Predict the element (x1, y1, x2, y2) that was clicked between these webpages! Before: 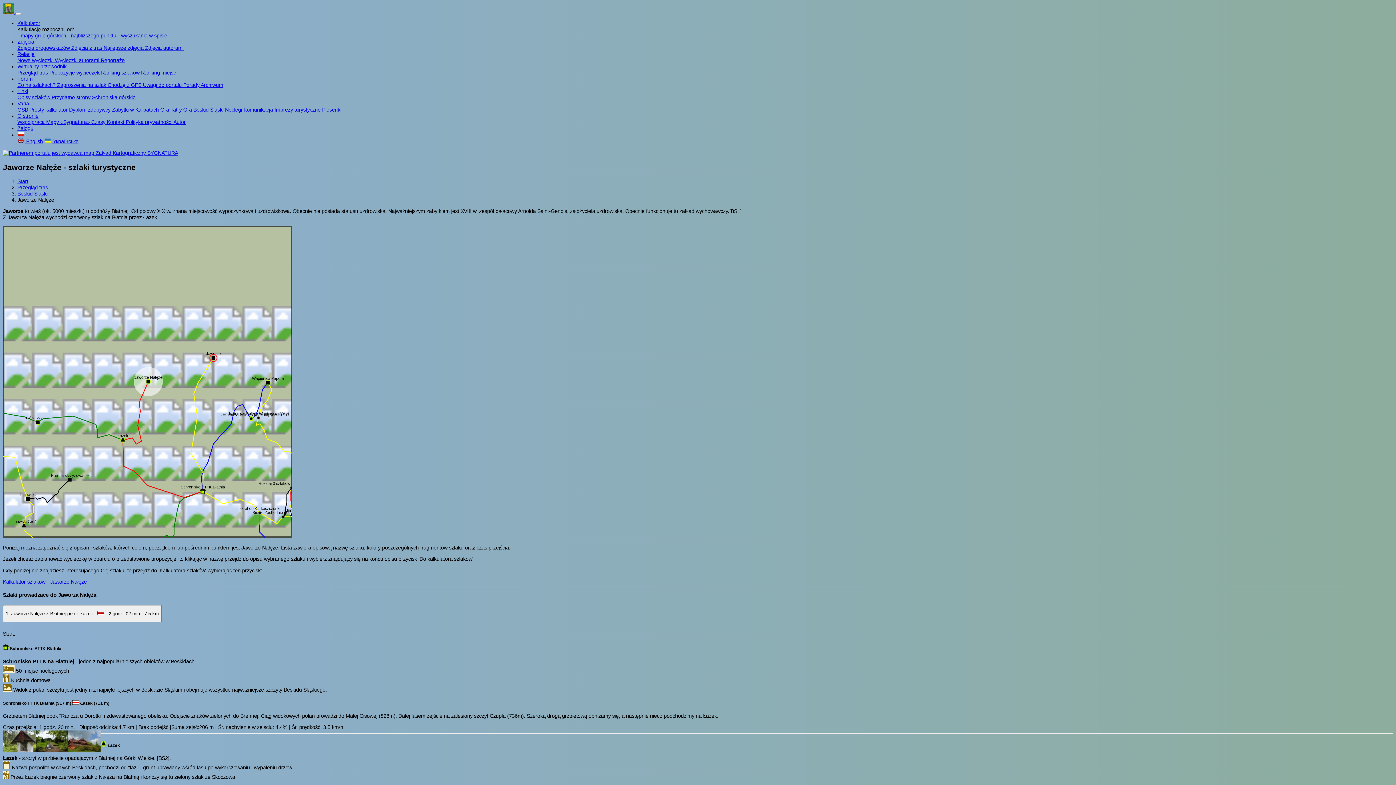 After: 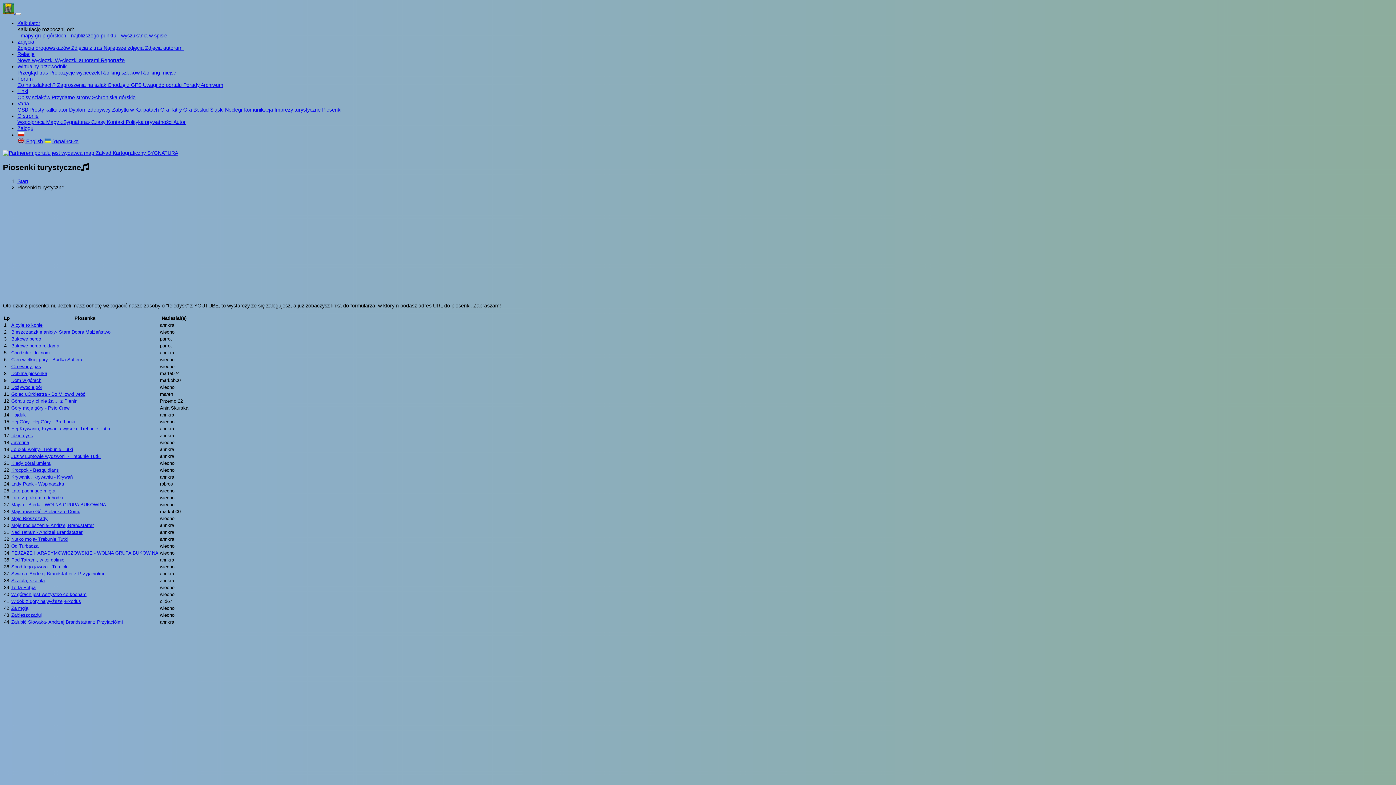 Action: label: Piosenki bbox: (322, 107, 341, 112)